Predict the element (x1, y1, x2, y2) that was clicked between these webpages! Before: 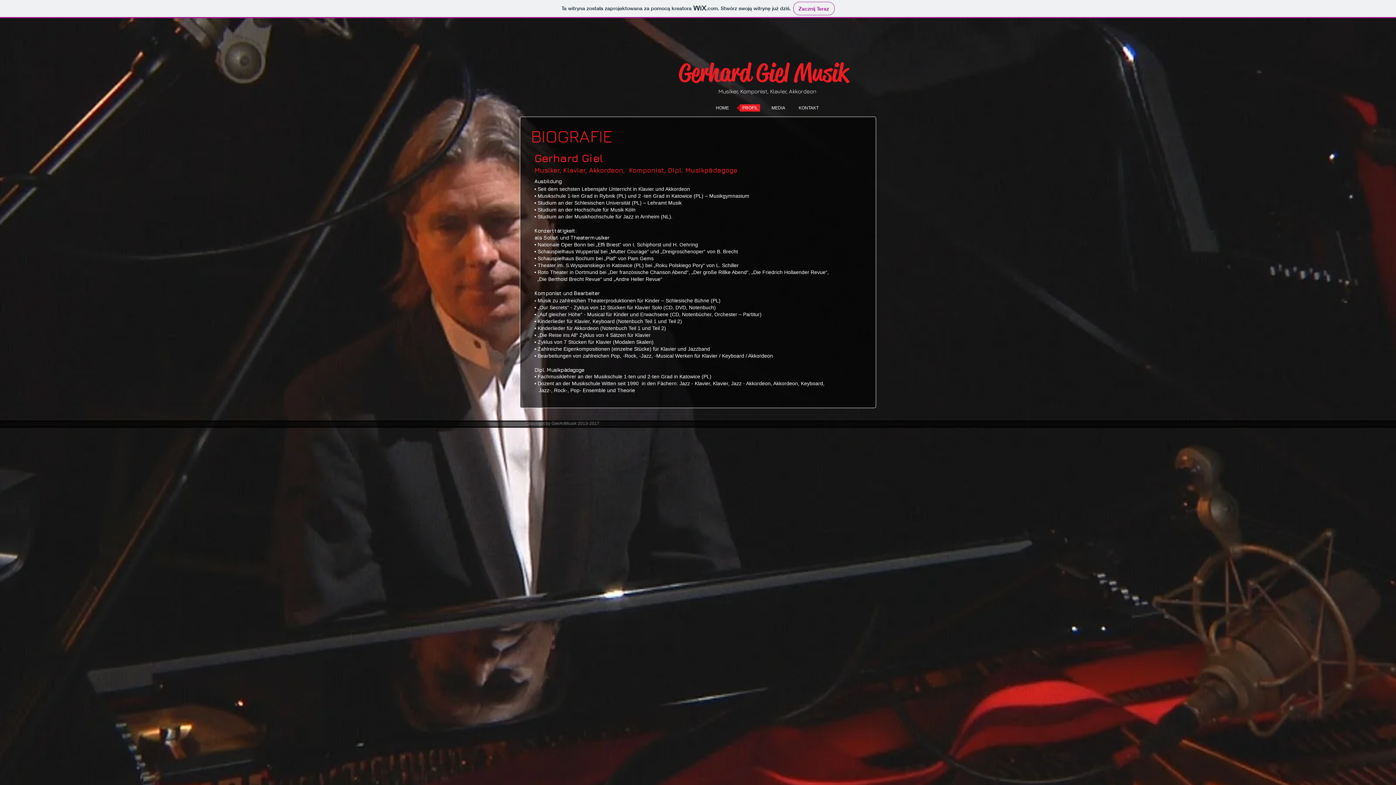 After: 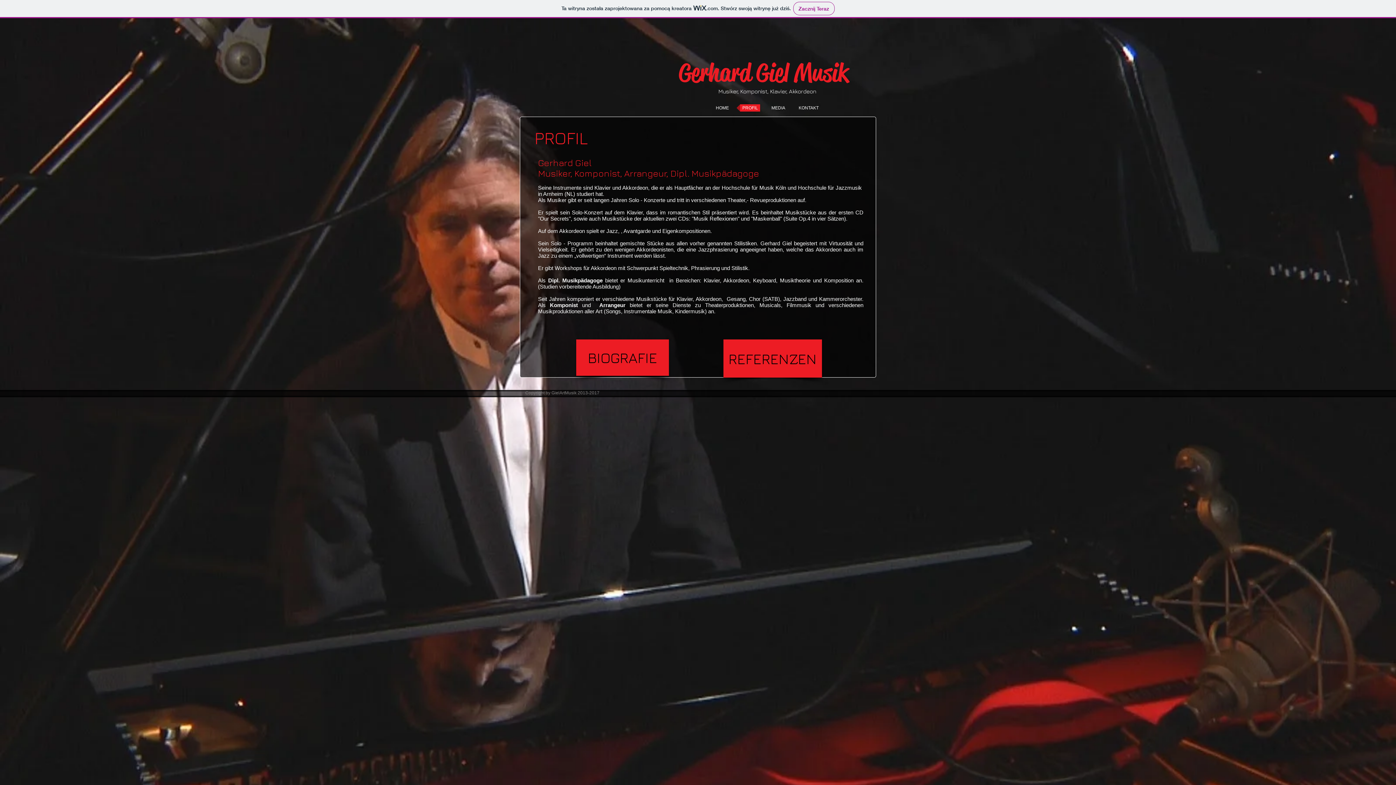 Action: label: PROFIL bbox: (736, 104, 764, 111)